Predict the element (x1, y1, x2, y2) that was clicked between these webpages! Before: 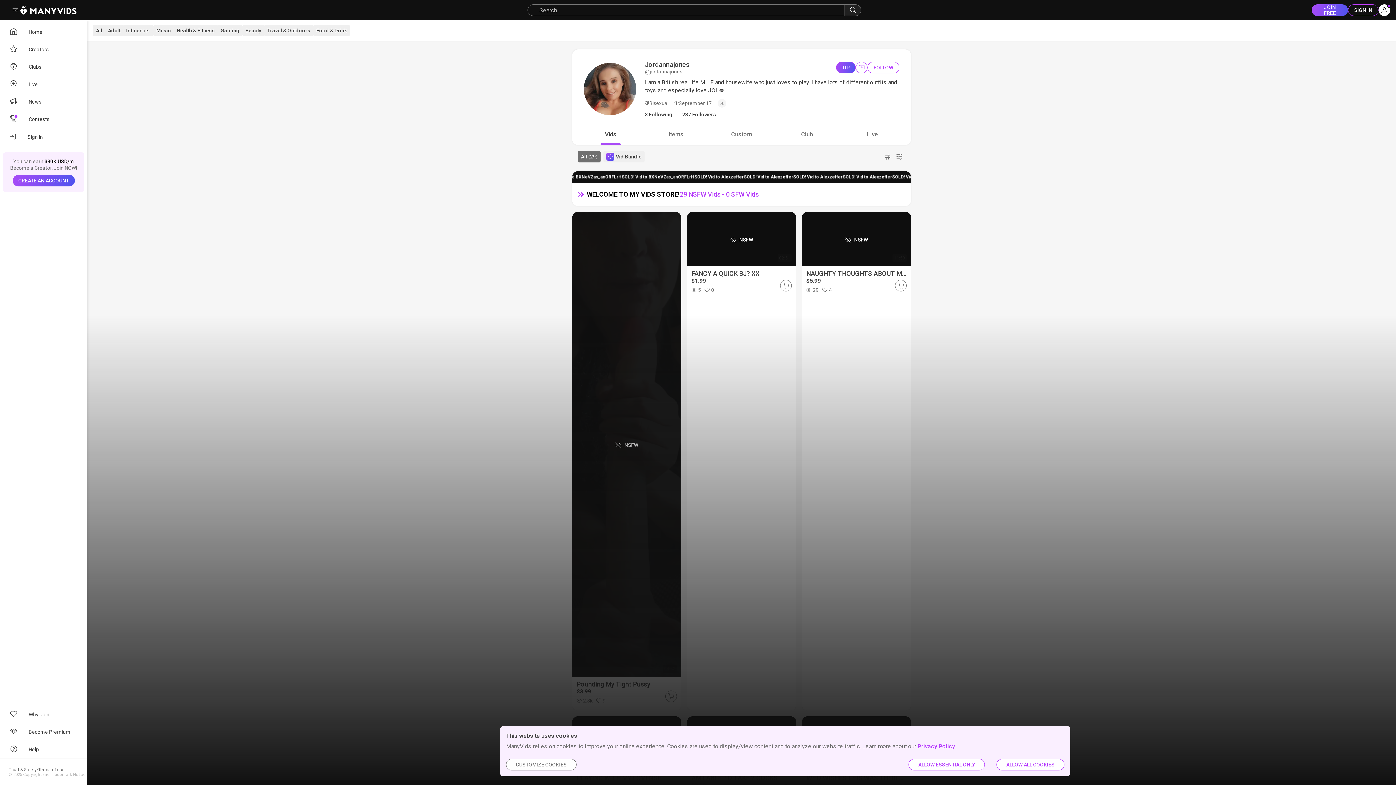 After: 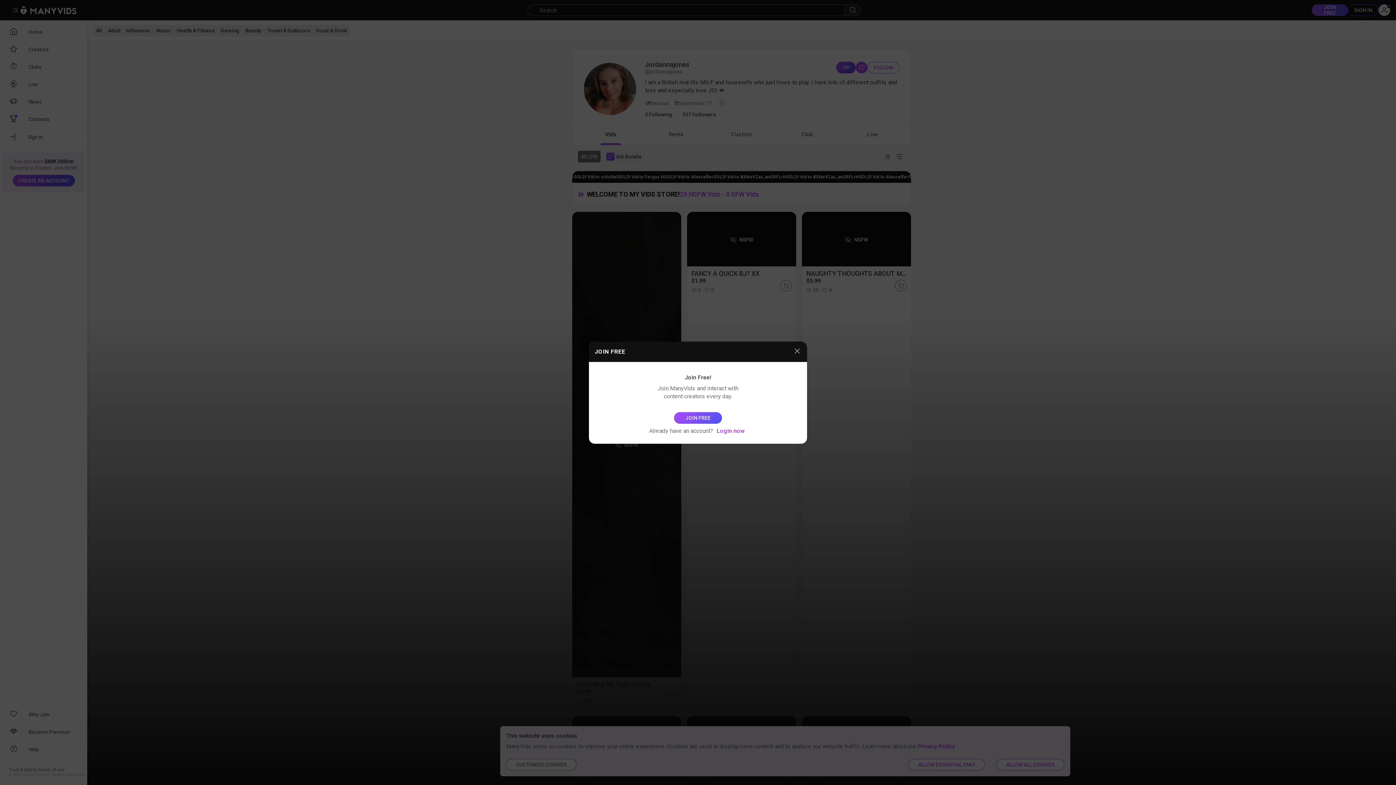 Action: bbox: (856, 61, 867, 73)